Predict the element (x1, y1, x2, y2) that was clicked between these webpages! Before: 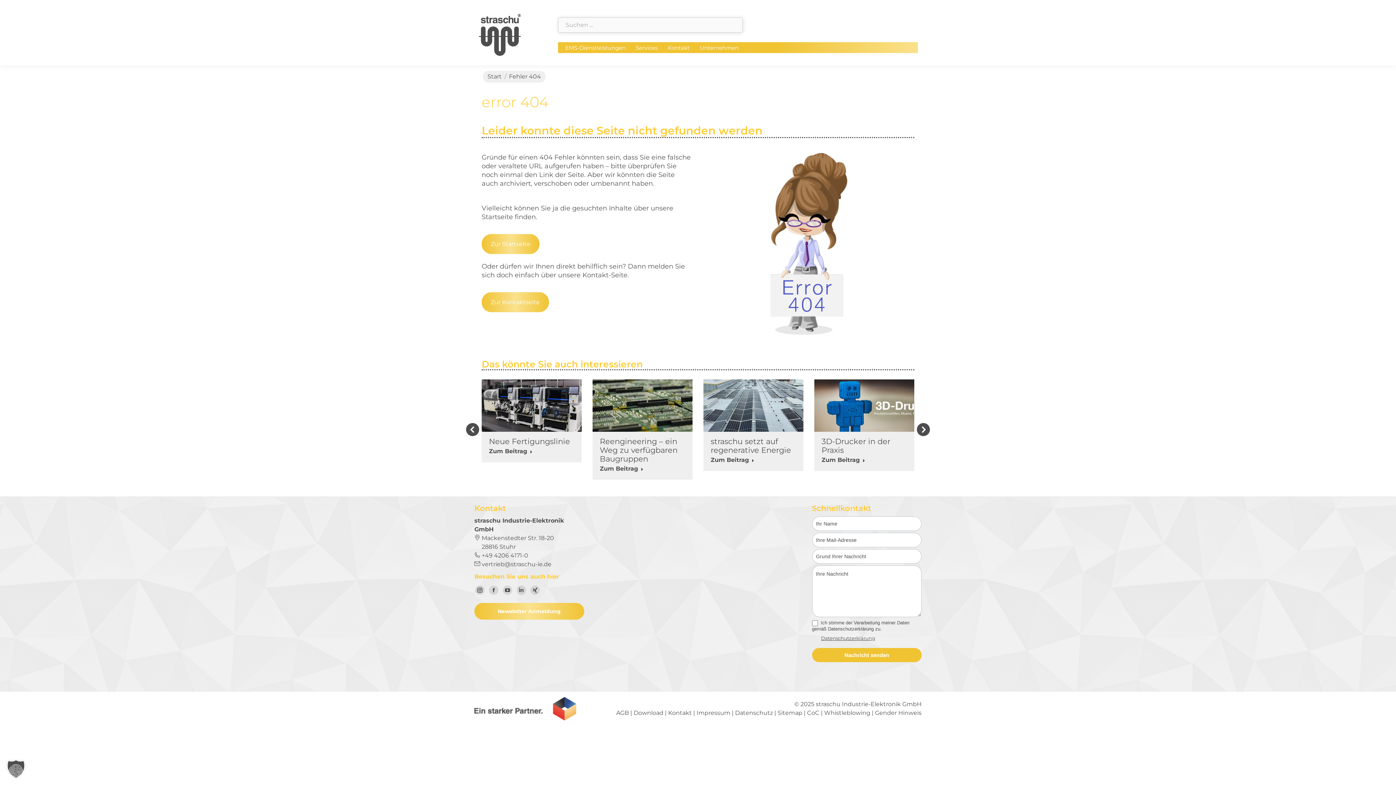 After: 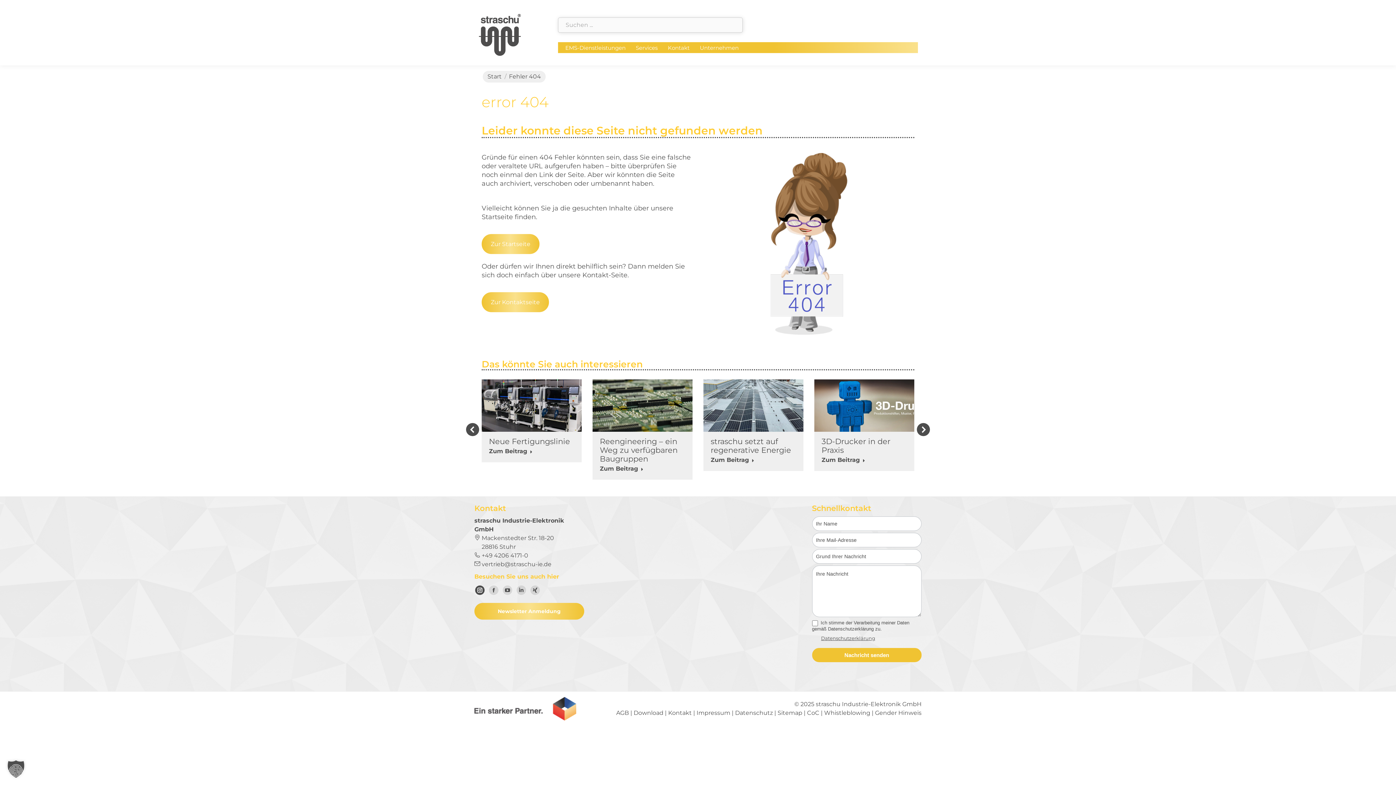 Action: bbox: (475, 585, 484, 595) label: Zum Instagram-Profil